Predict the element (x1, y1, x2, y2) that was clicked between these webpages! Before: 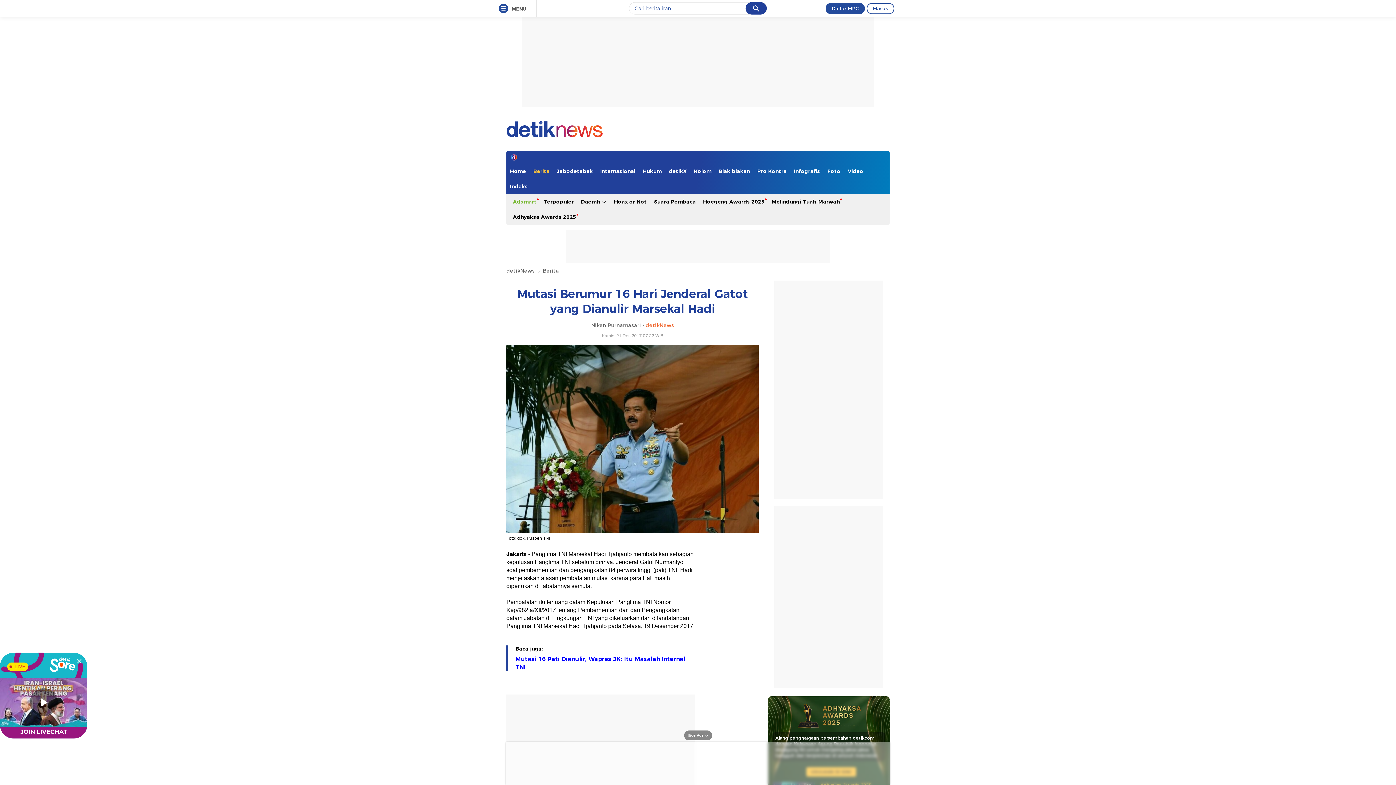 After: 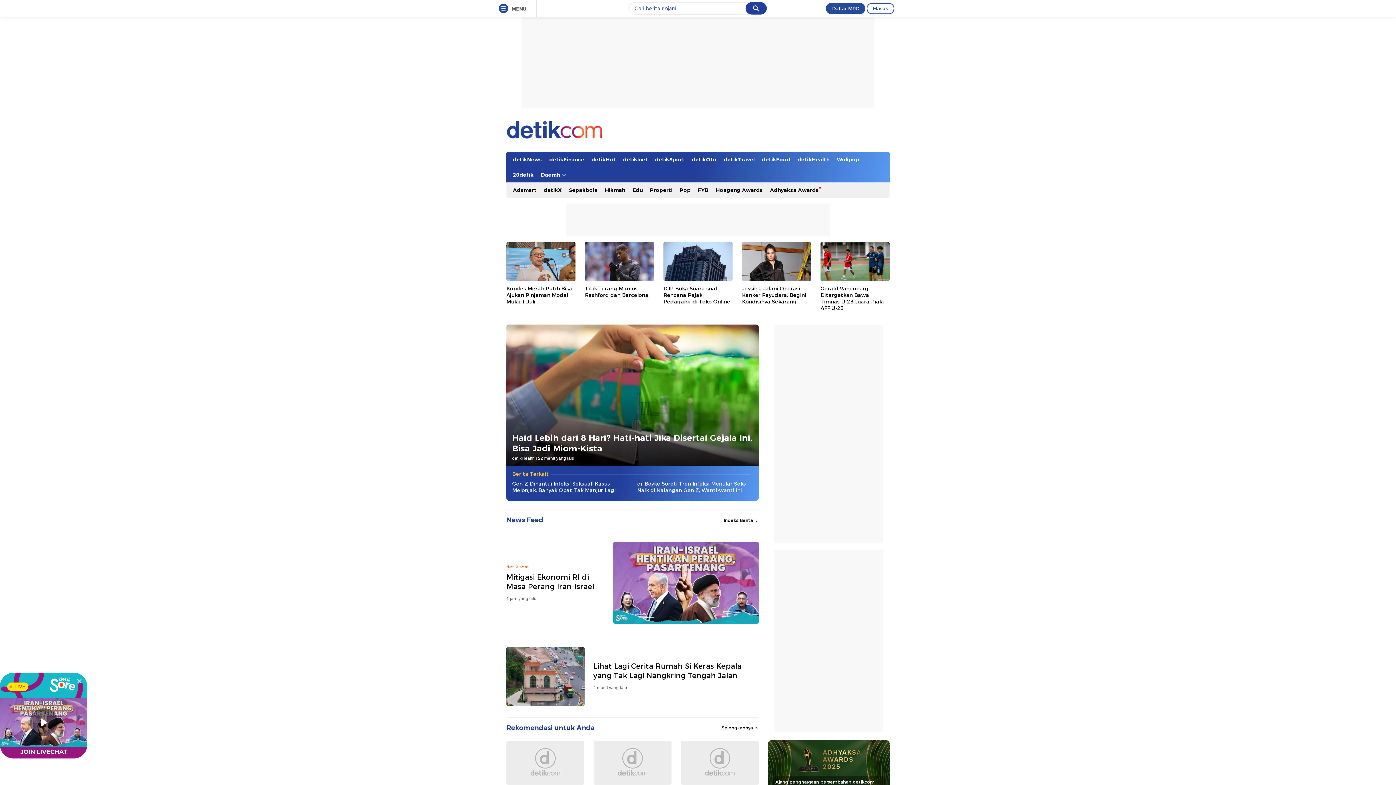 Action: bbox: (506, 151, 521, 163)